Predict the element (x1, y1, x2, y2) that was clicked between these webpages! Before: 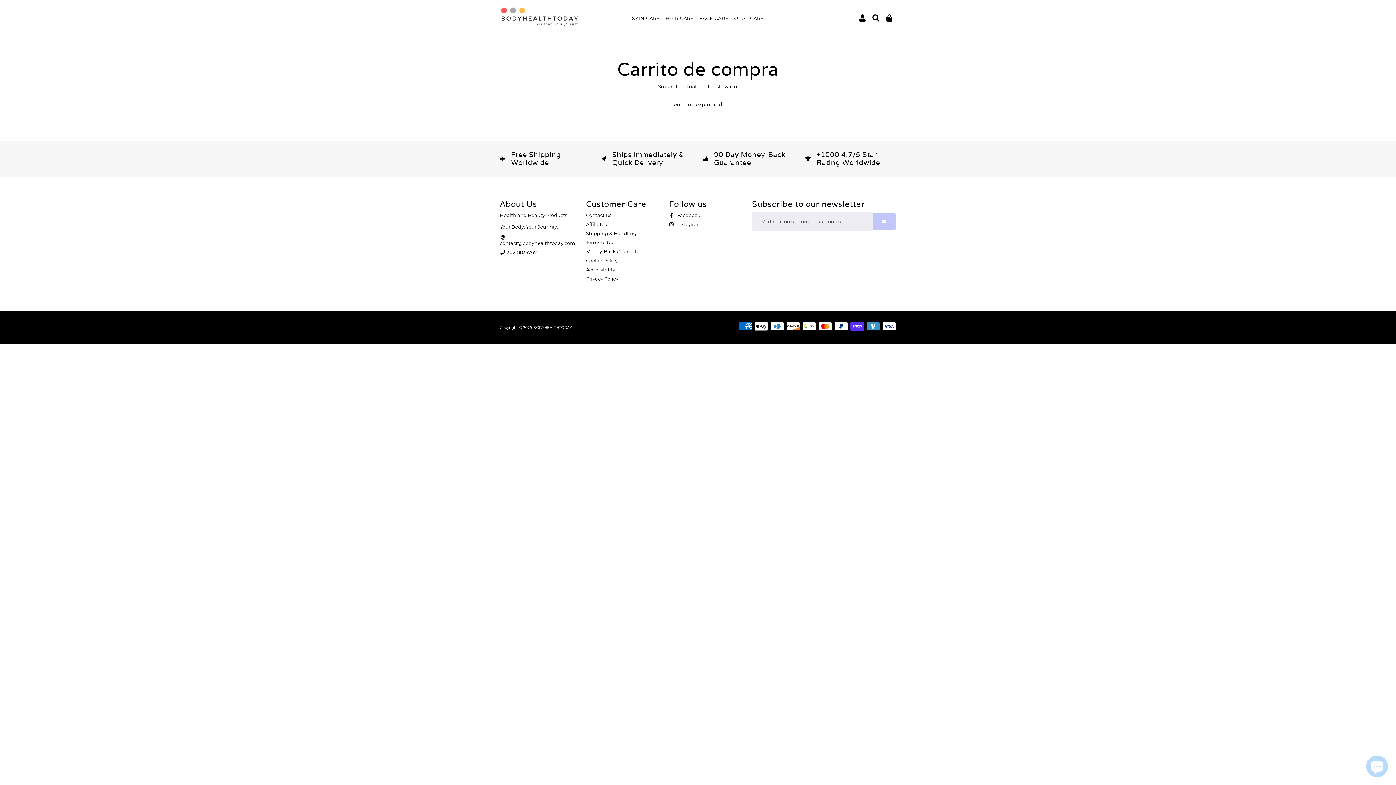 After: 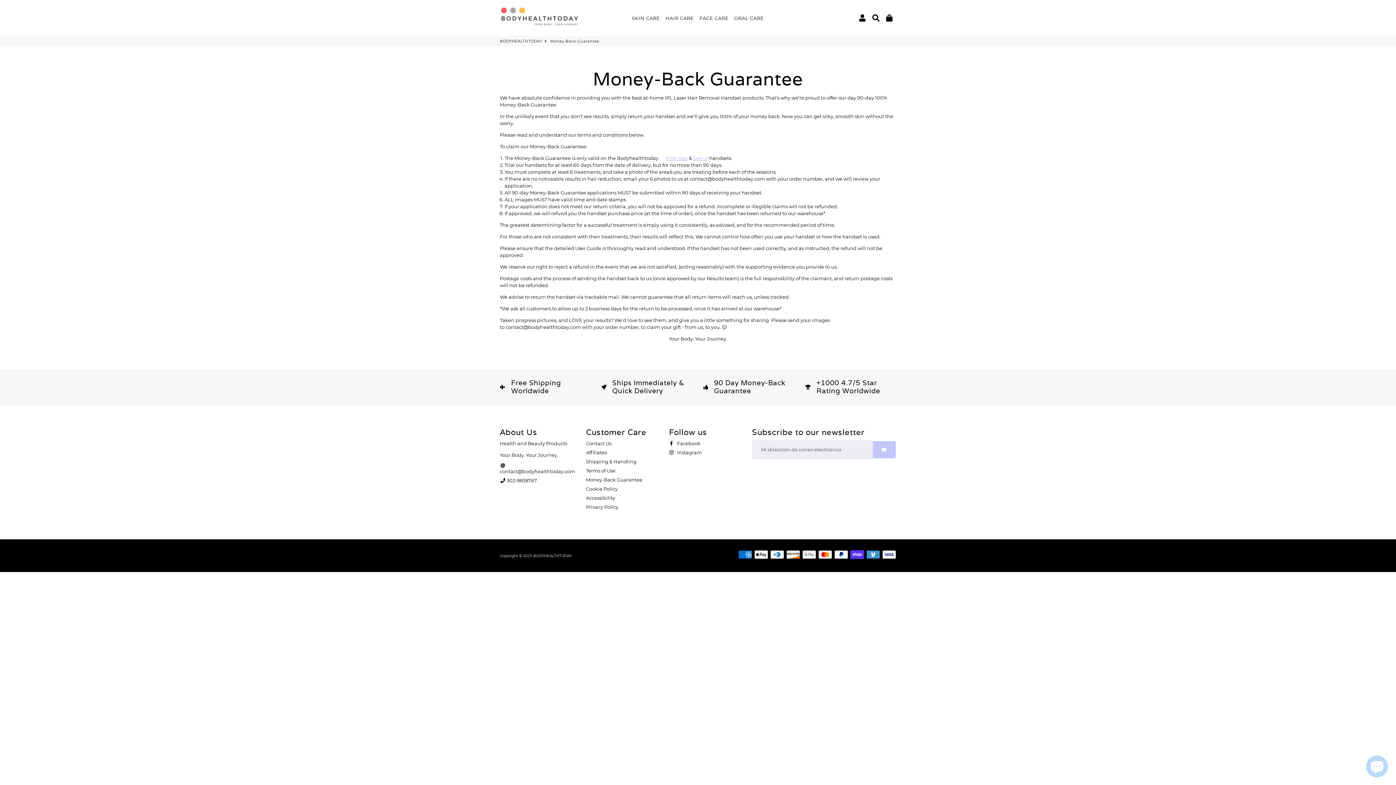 Action: label: Money-Back Guarantee bbox: (586, 248, 642, 255)